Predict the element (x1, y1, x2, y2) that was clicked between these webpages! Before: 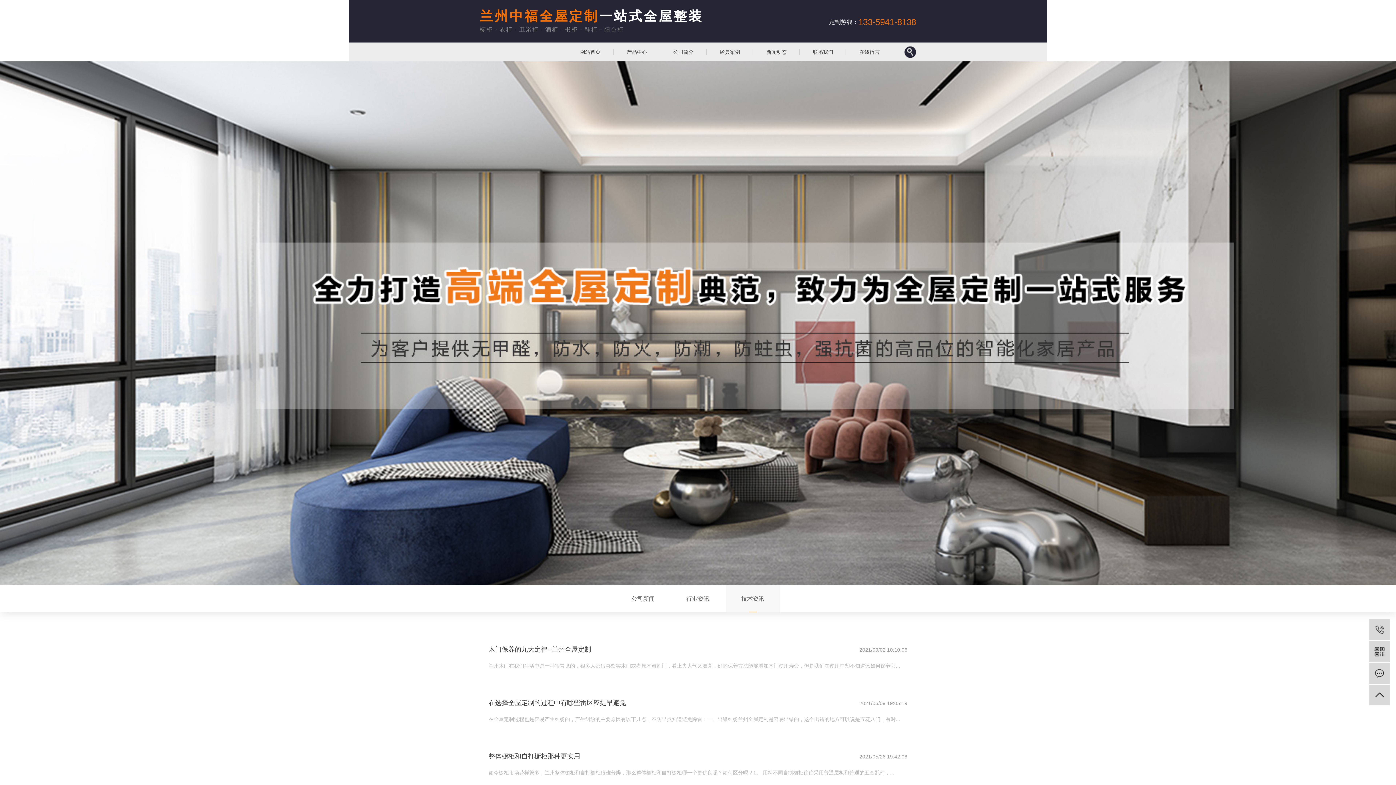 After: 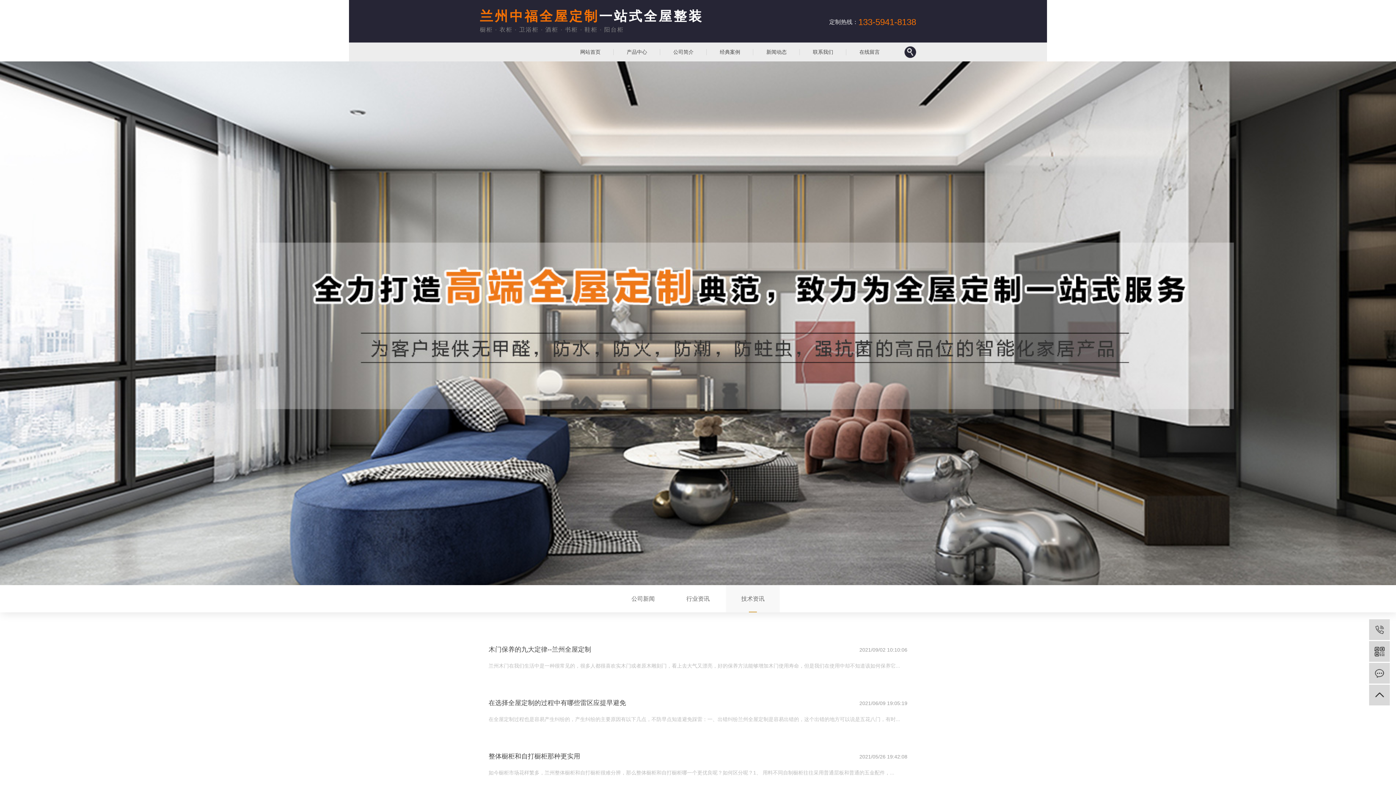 Action: bbox: (726, 585, 780, 612) label: 技术资讯